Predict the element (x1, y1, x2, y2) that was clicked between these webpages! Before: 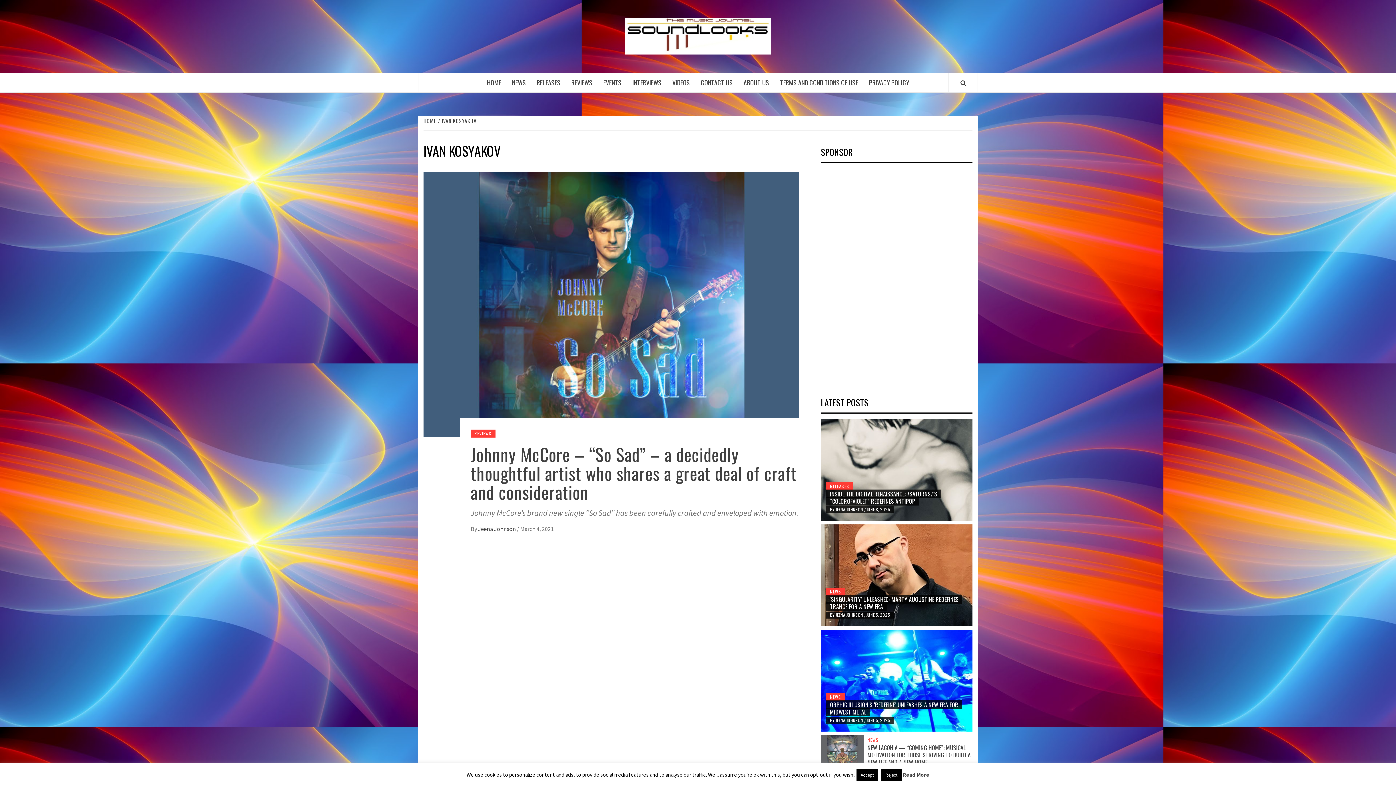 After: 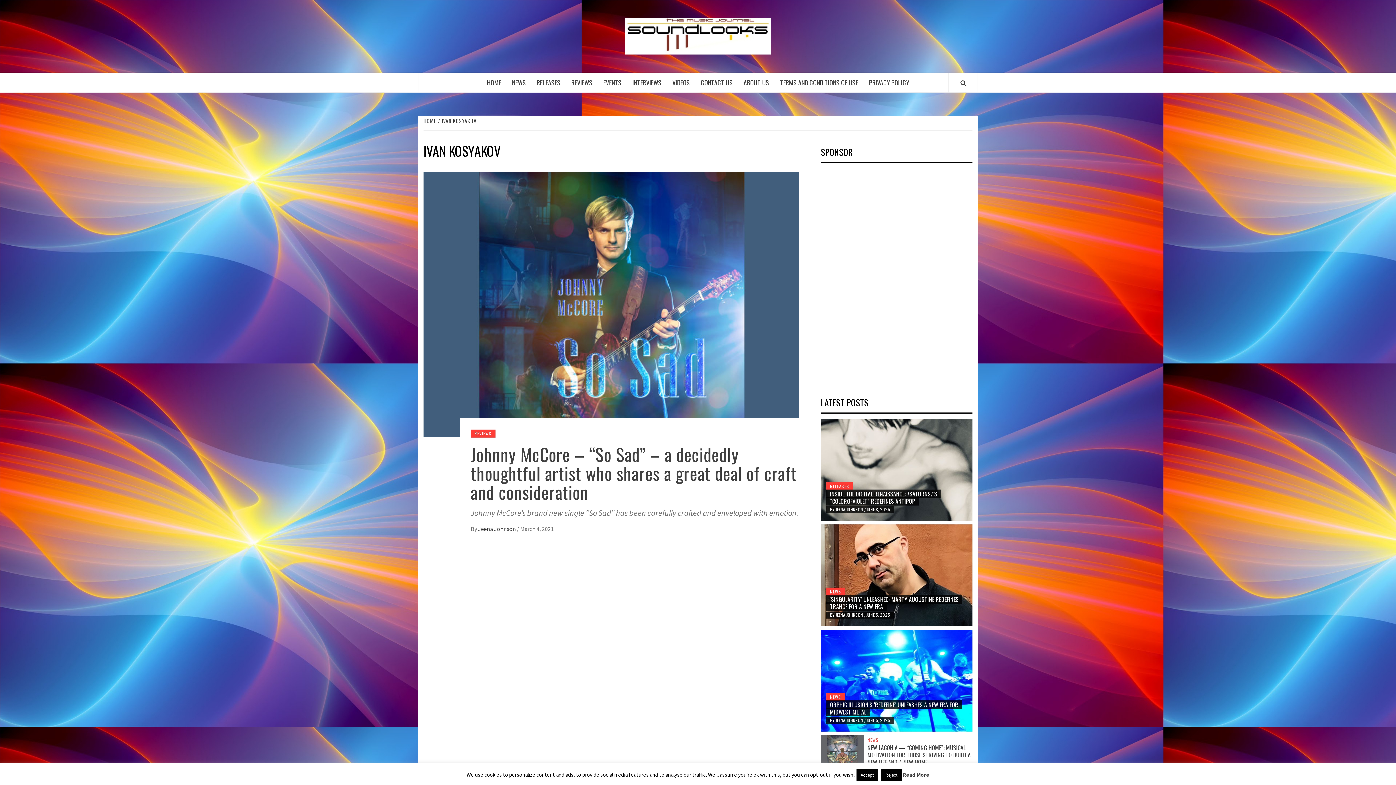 Action: label: Read More bbox: (903, 771, 929, 778)